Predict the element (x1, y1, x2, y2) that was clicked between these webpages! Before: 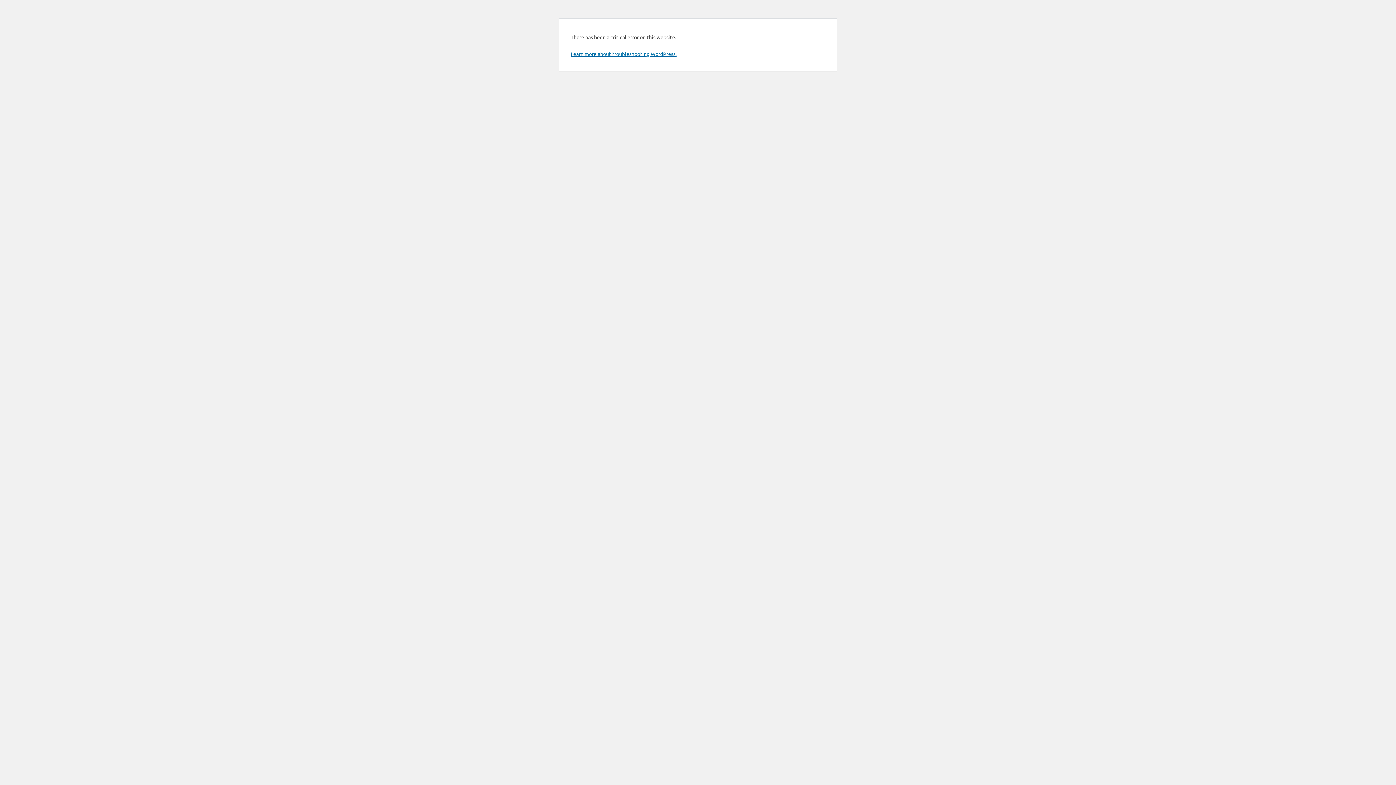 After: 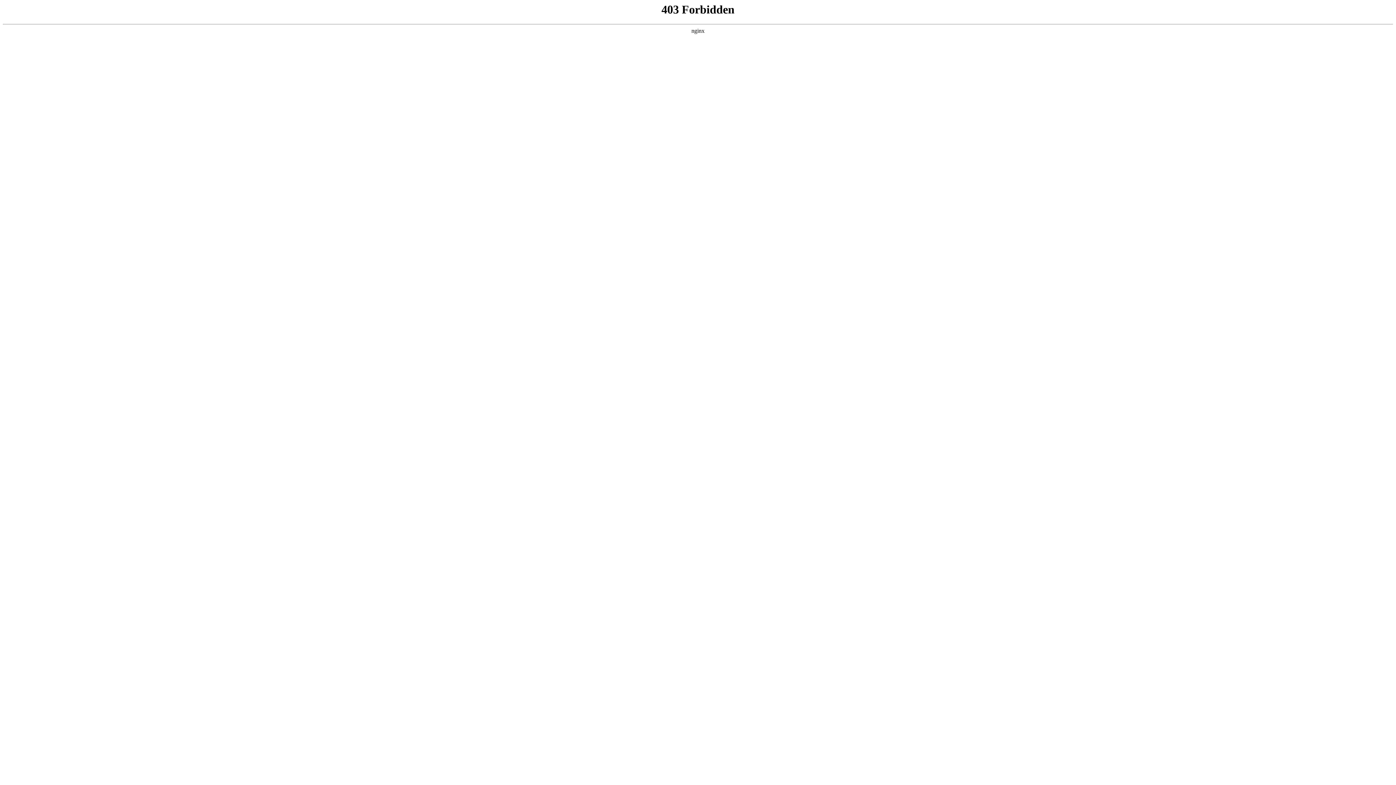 Action: bbox: (570, 50, 676, 57) label: Learn more about troubleshooting WordPress.